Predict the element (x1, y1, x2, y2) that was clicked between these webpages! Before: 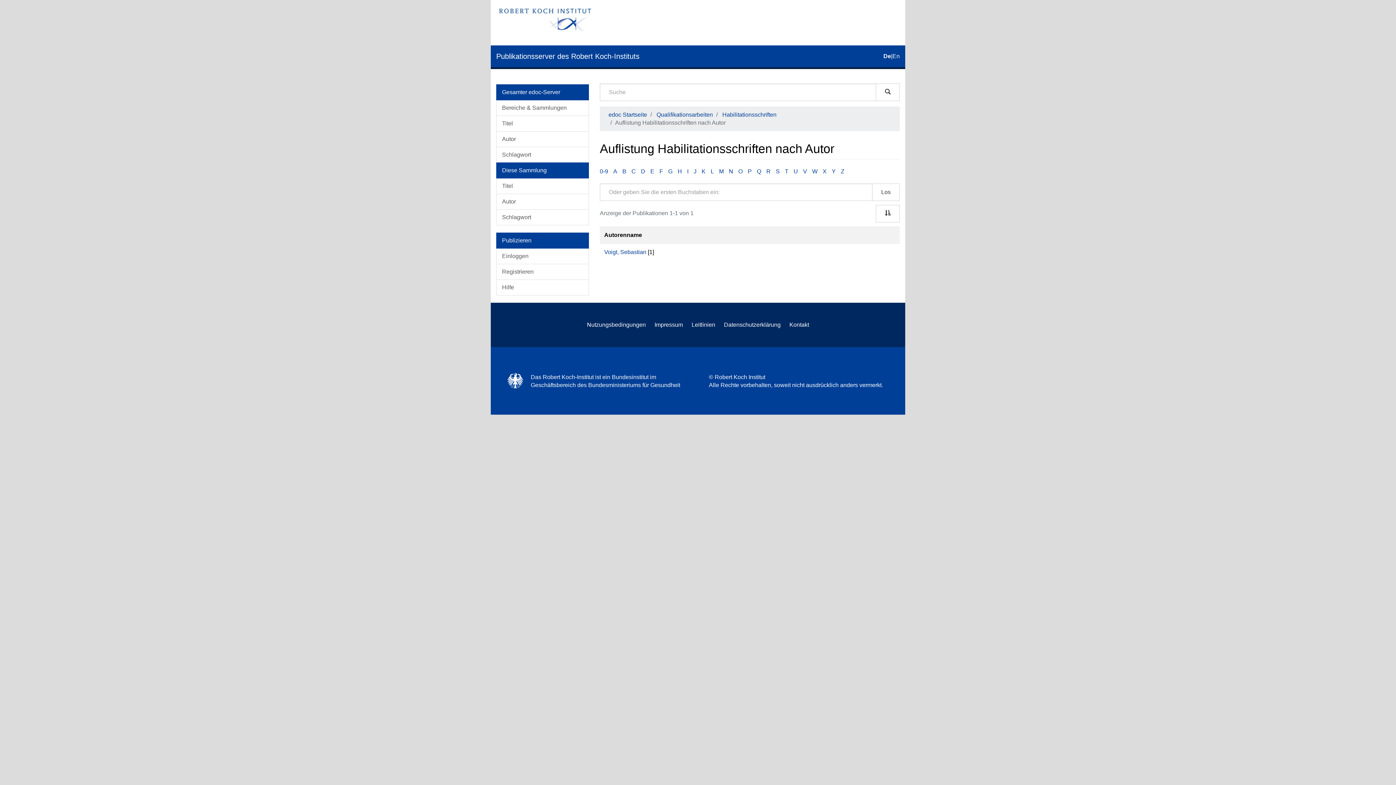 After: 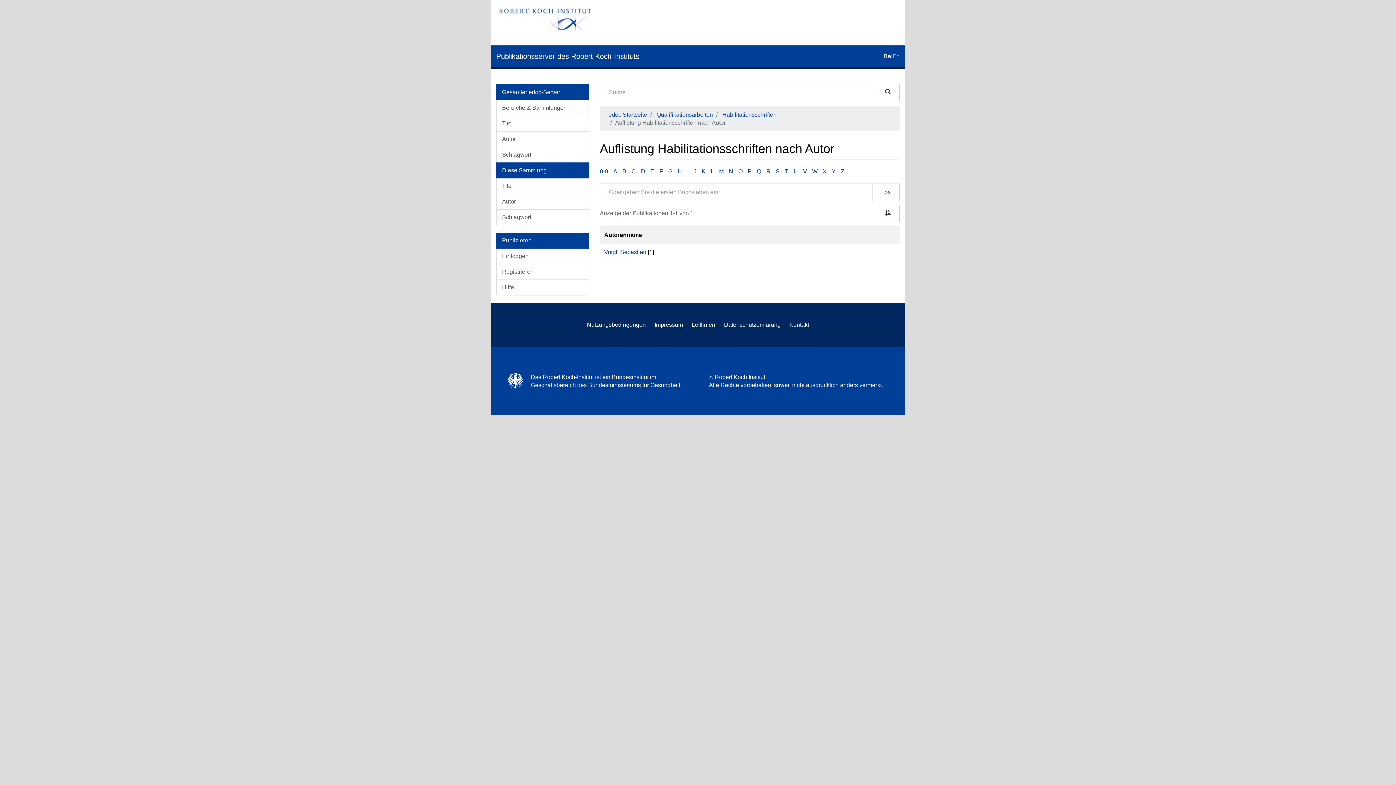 Action: label: Diese Sammlung bbox: (496, 162, 589, 178)